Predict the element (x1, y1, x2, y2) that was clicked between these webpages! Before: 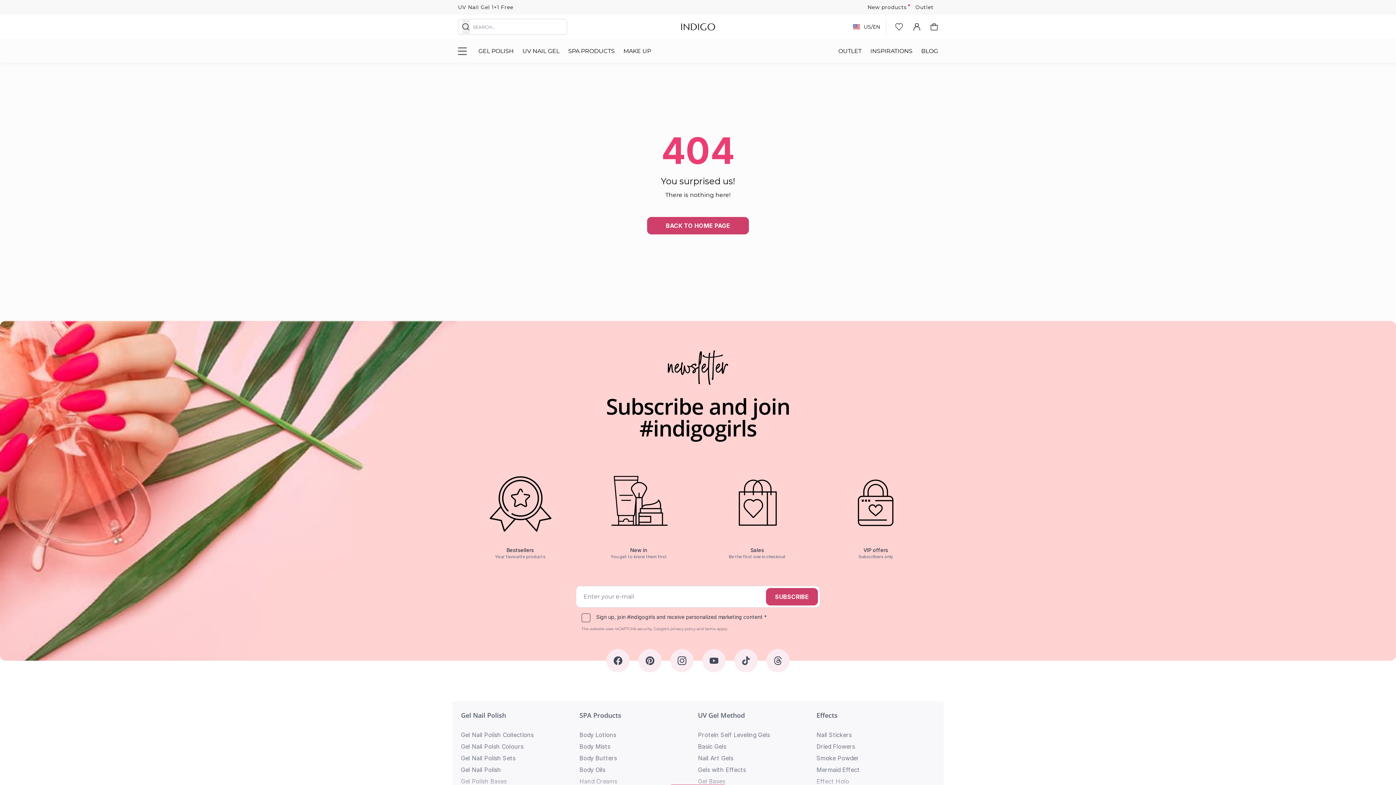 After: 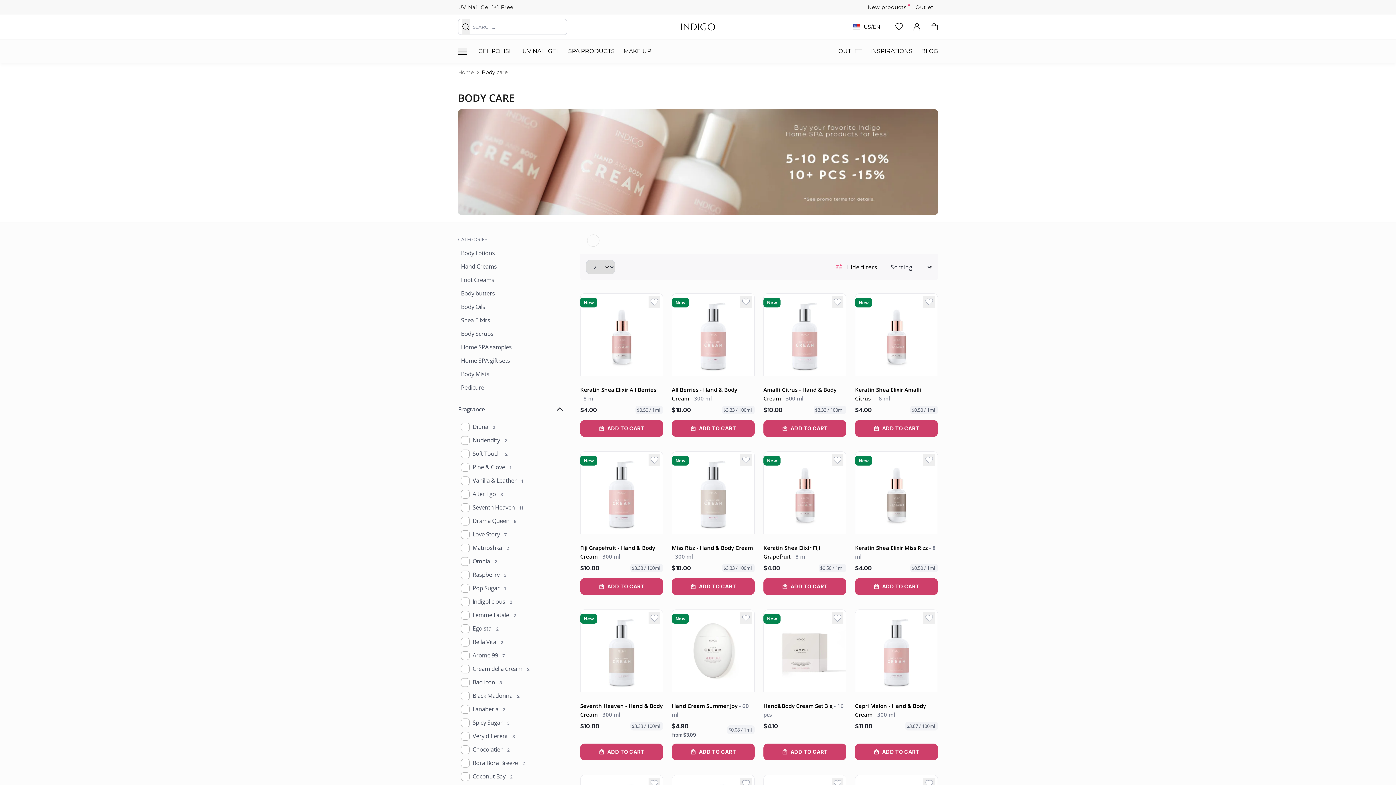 Action: bbox: (579, 711, 621, 719) label: SPA Products